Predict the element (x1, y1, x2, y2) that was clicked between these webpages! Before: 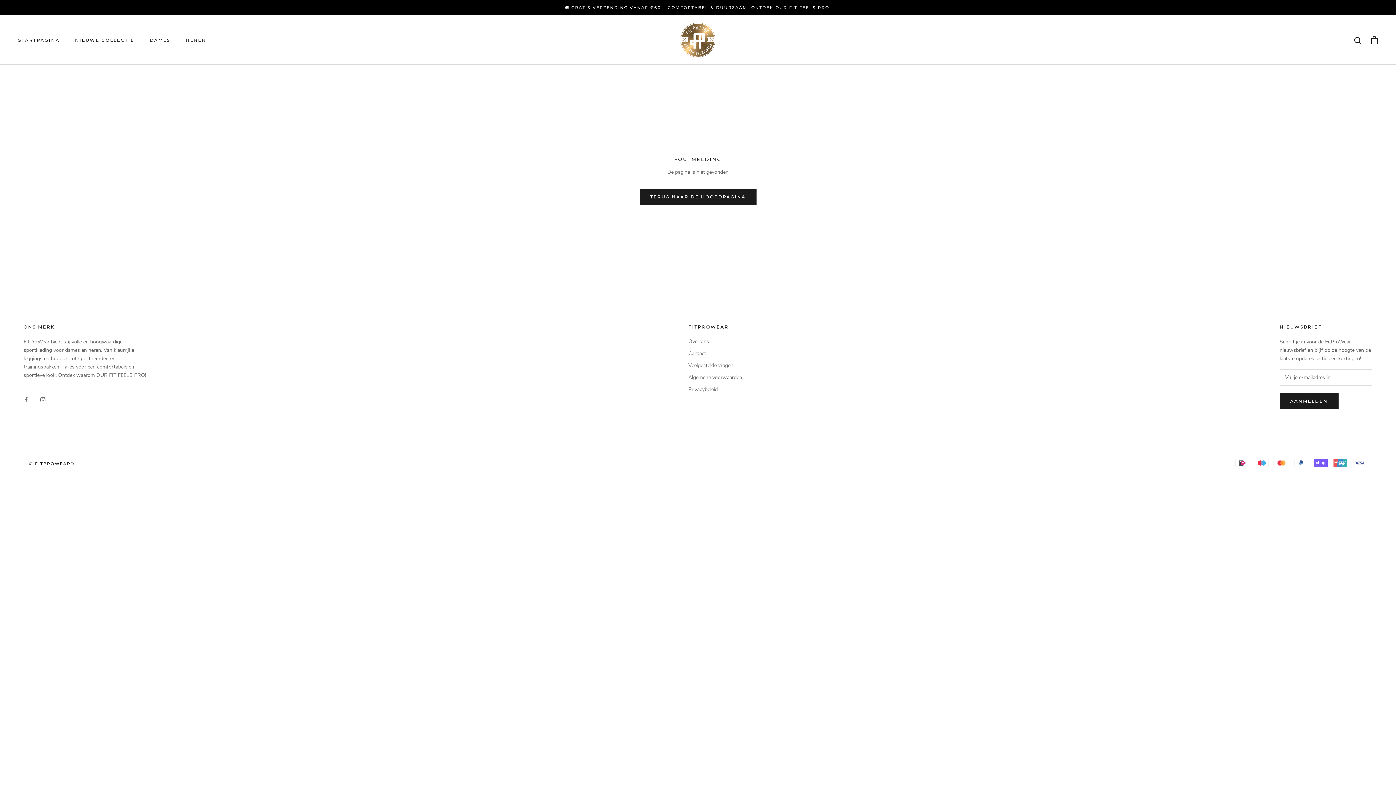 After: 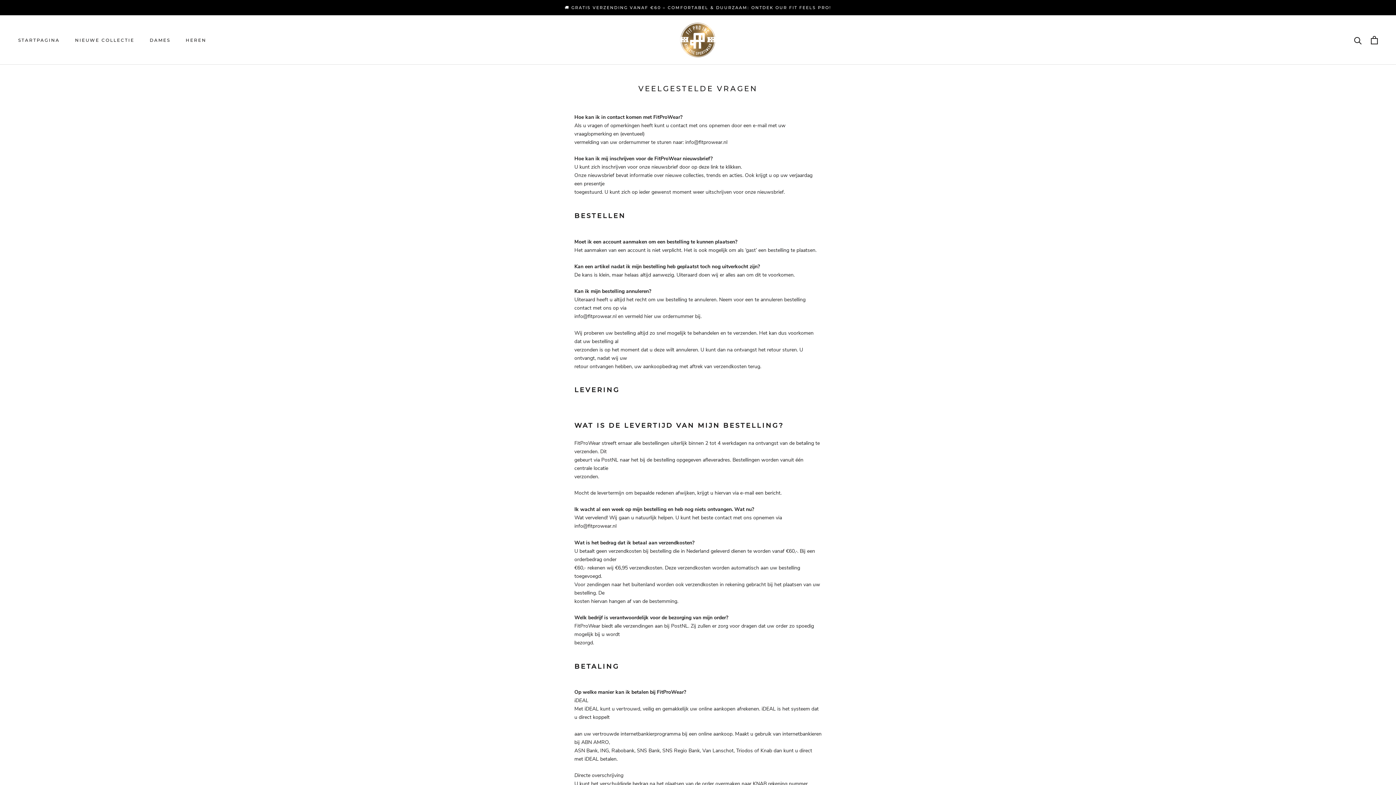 Action: bbox: (688, 361, 742, 369) label: Veelgestelde vragen